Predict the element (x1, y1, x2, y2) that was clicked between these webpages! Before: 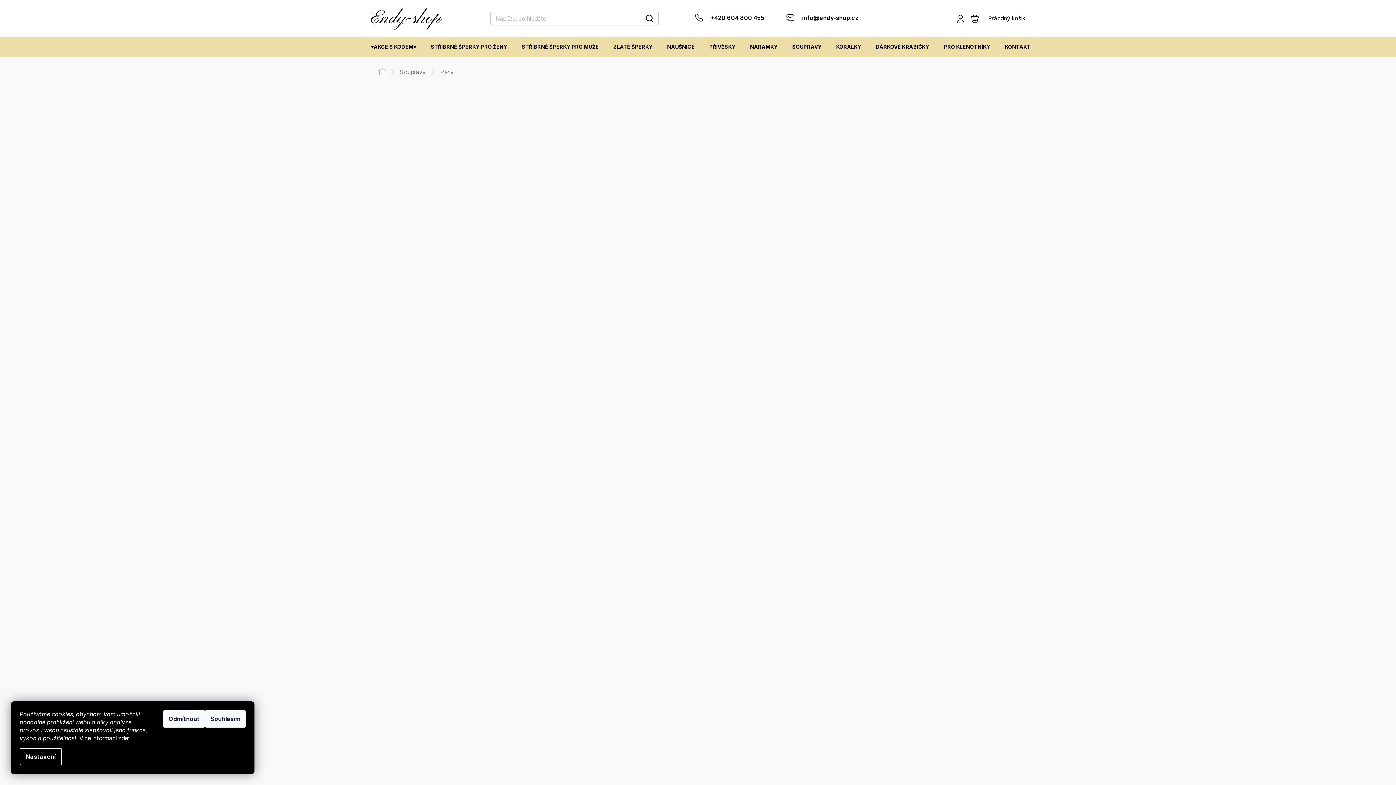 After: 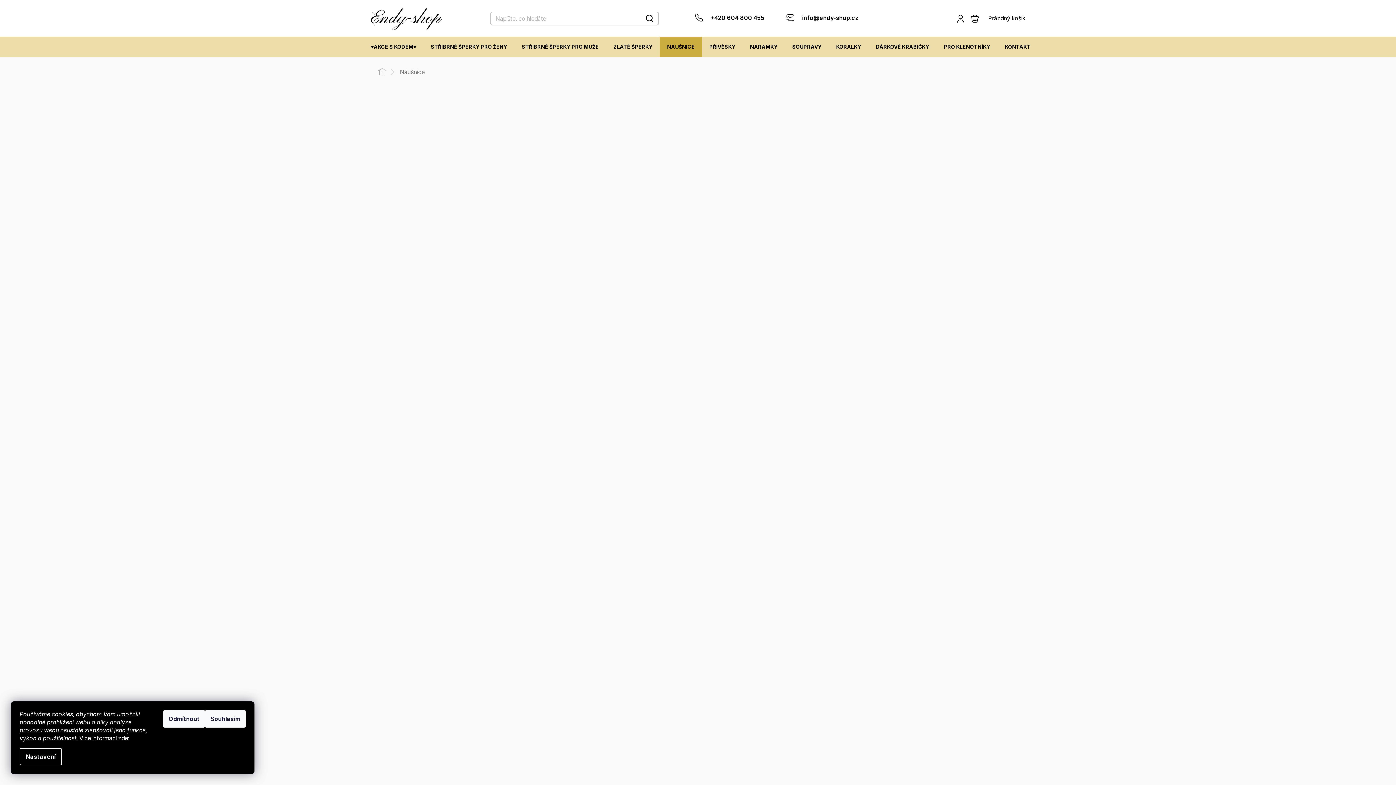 Action: bbox: (660, 36, 702, 57) label: NÁUŠNICE